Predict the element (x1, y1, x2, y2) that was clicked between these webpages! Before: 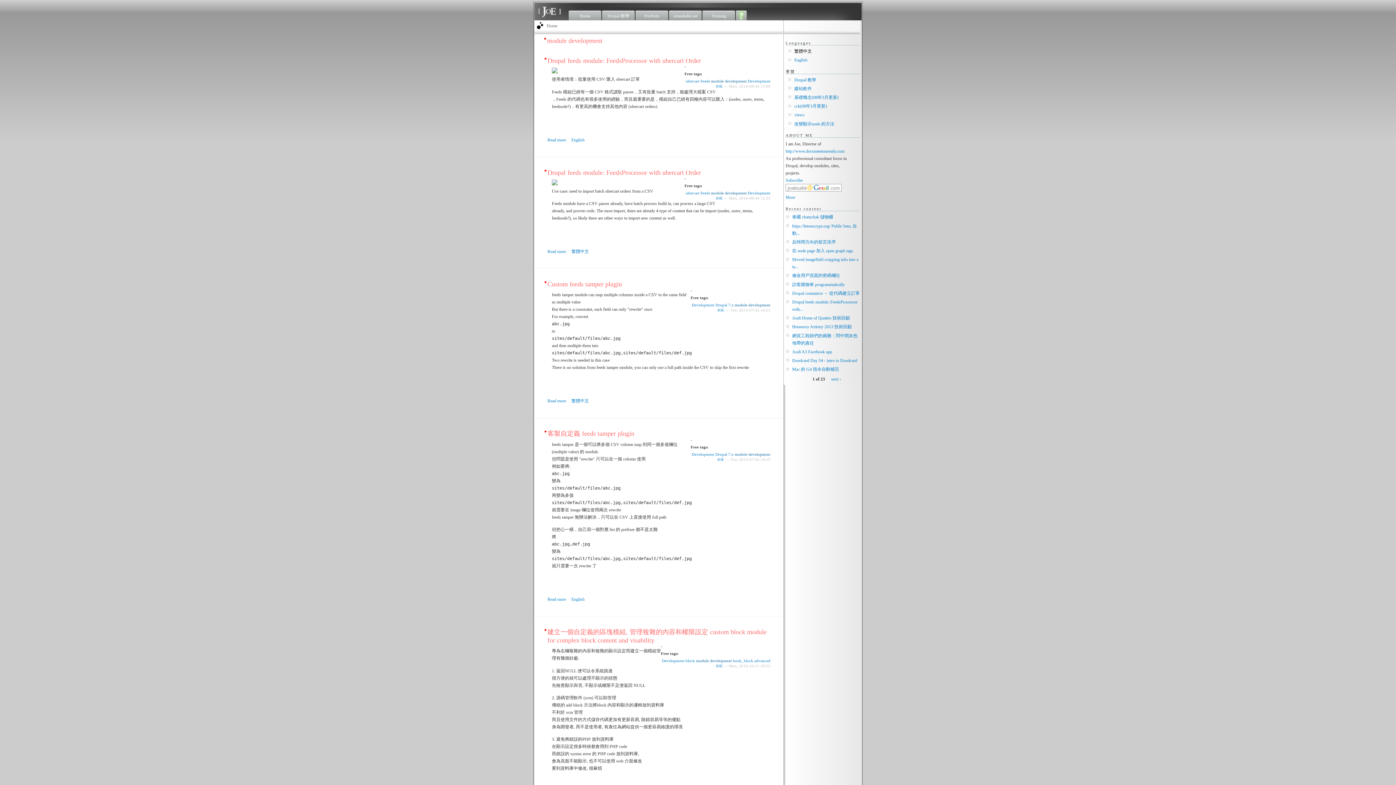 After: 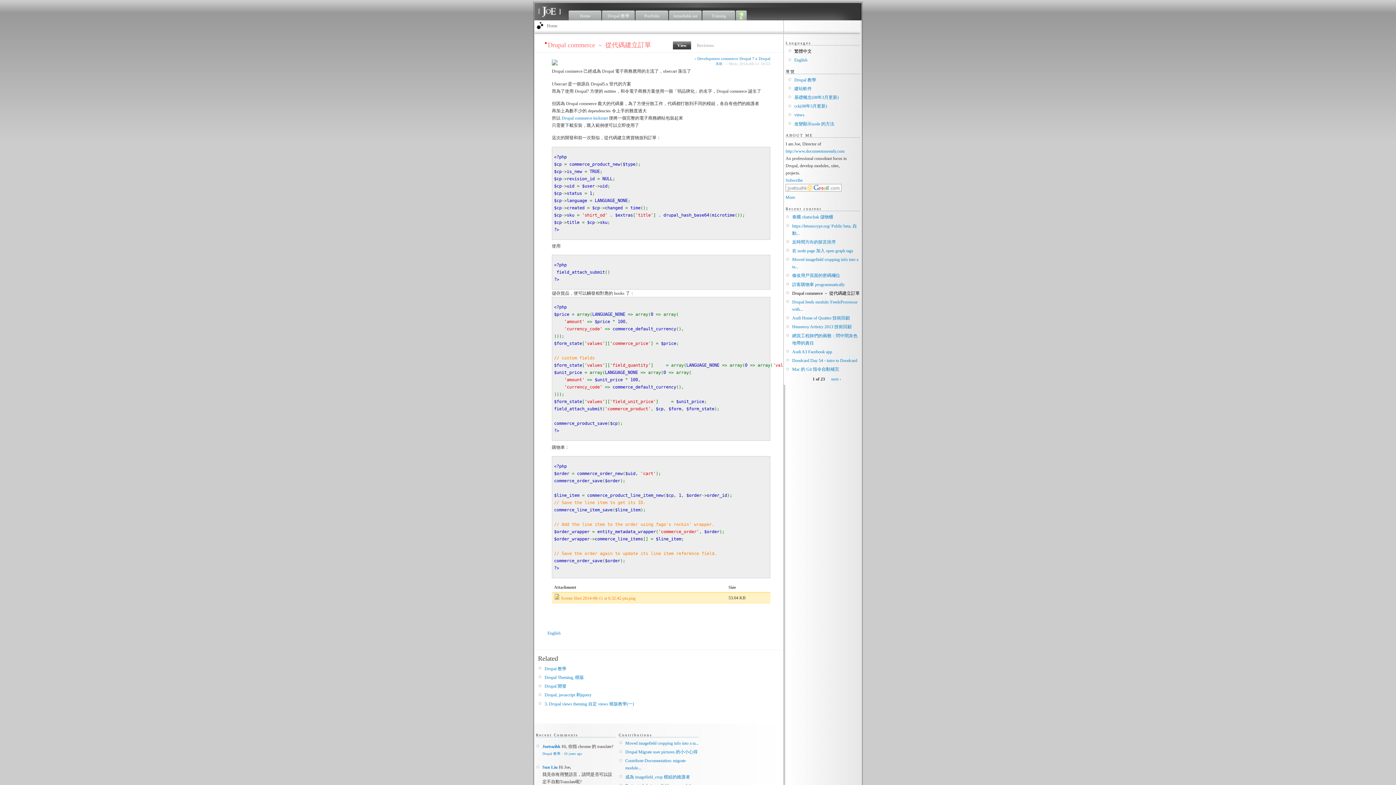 Action: bbox: (792, 290, 860, 295) label: Drupal commerce － 從代碼建立訂單